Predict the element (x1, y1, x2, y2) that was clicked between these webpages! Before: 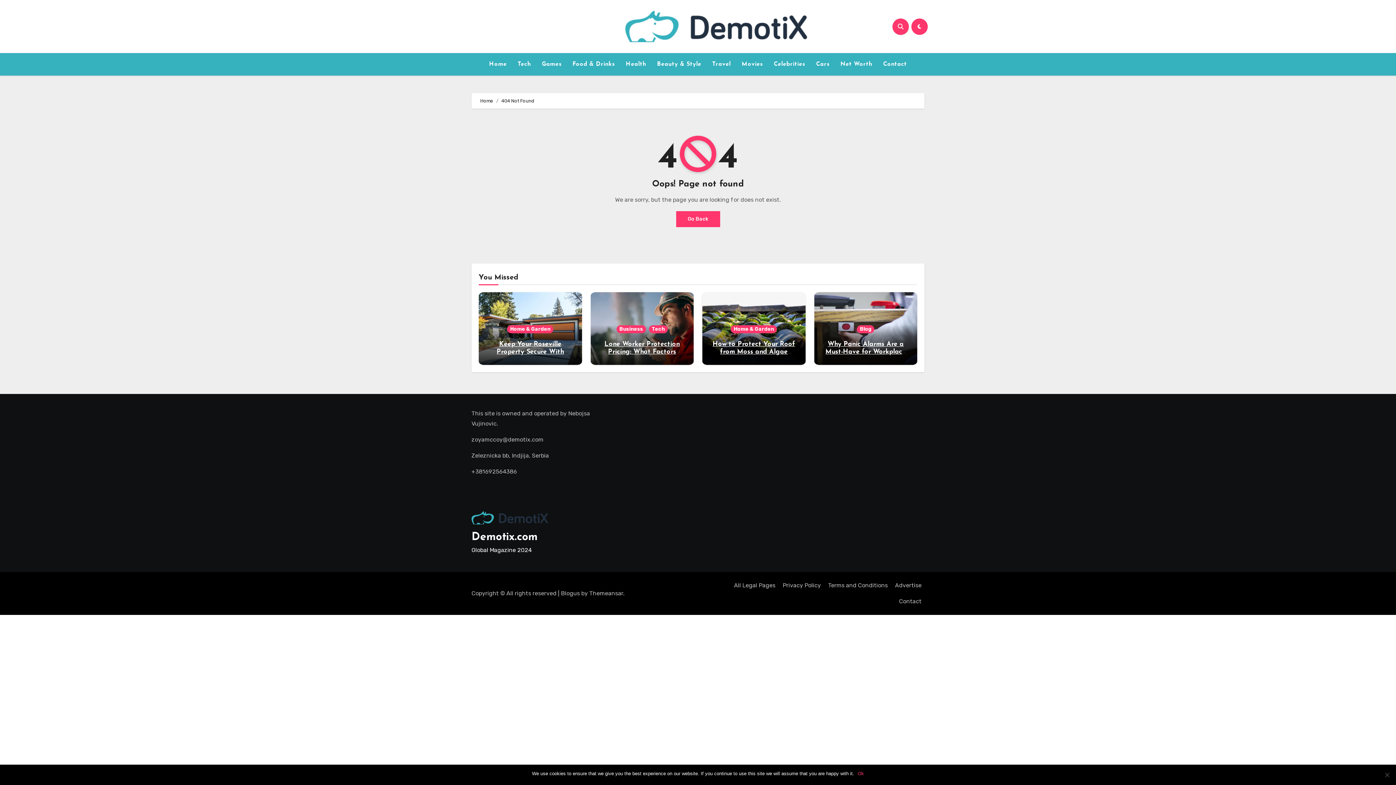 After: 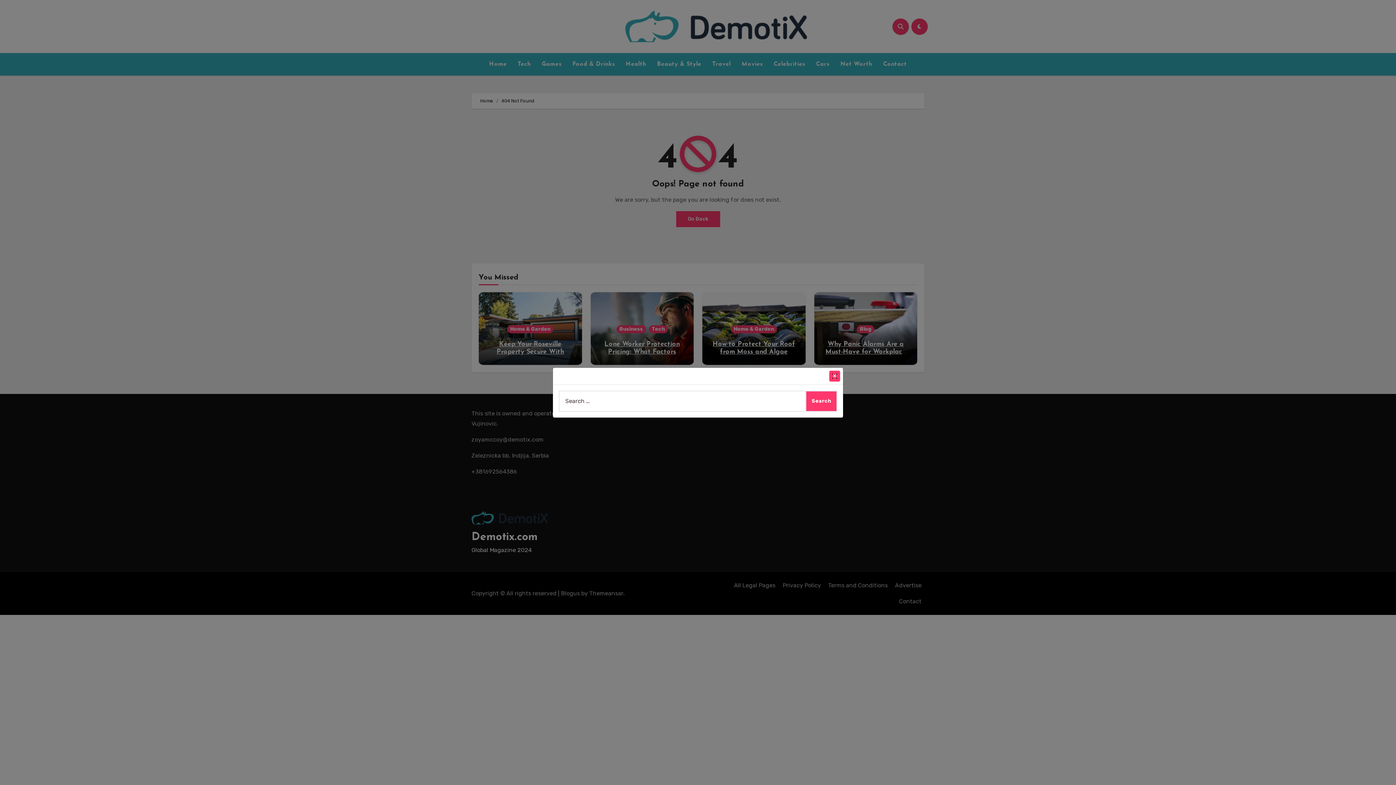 Action: bbox: (892, 18, 909, 34)